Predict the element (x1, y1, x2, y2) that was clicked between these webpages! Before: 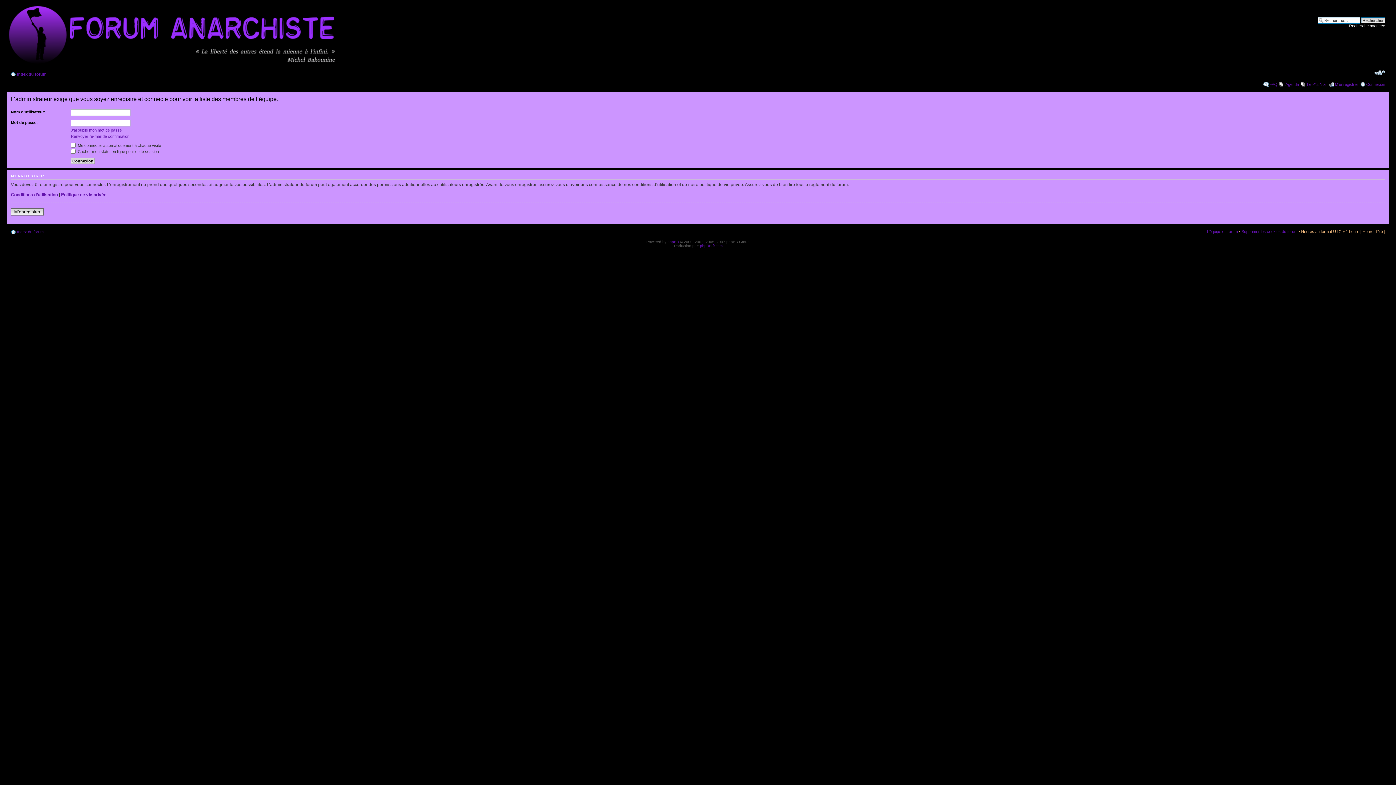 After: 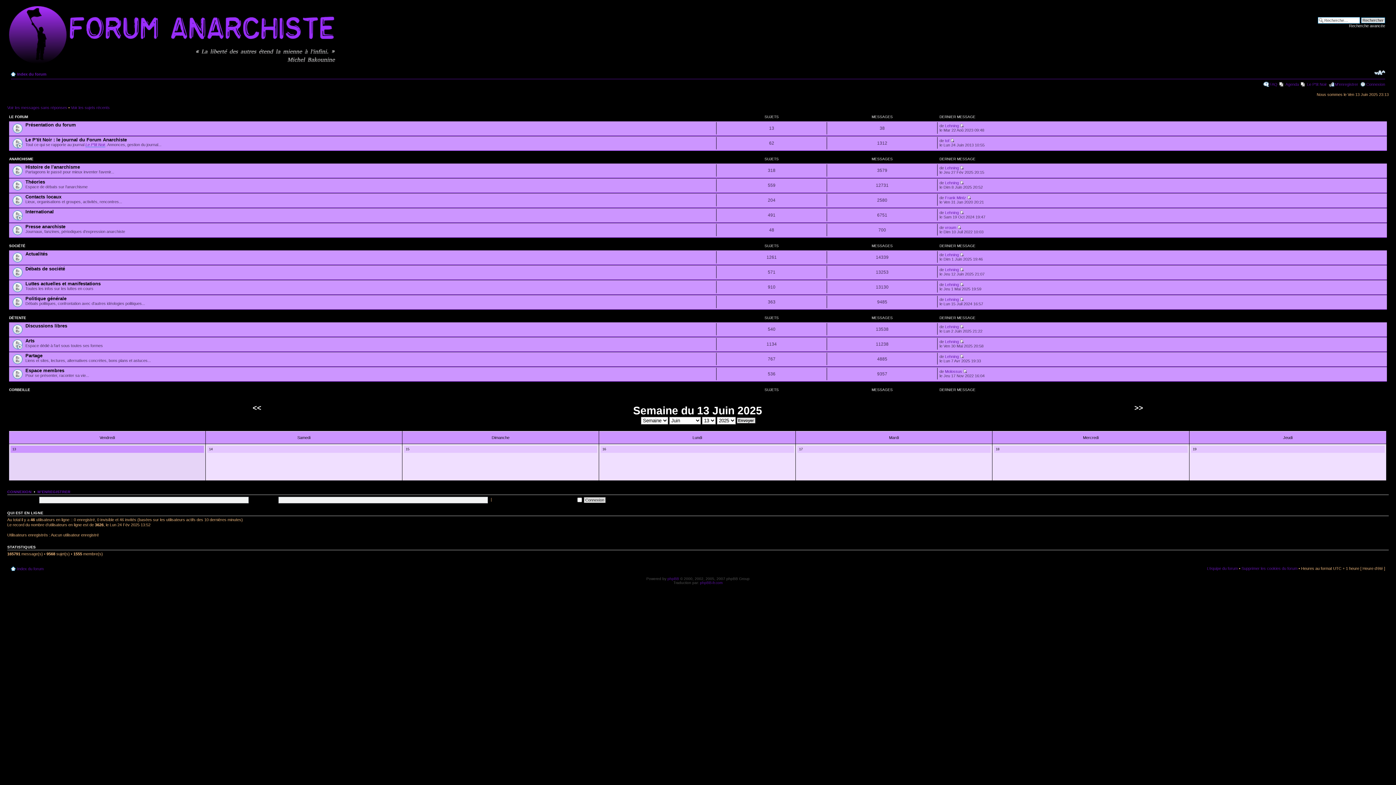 Action: label: Index du forum bbox: (17, 229, 43, 234)